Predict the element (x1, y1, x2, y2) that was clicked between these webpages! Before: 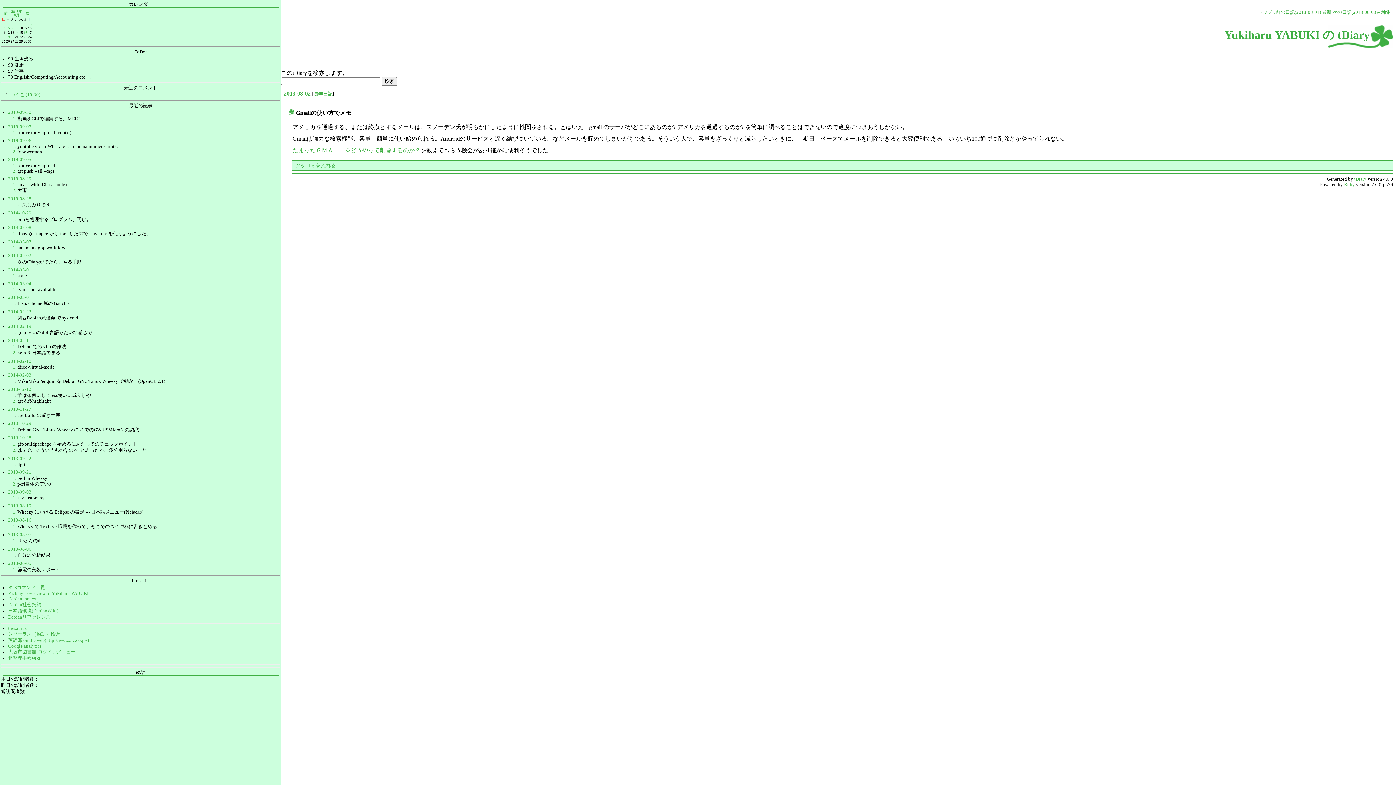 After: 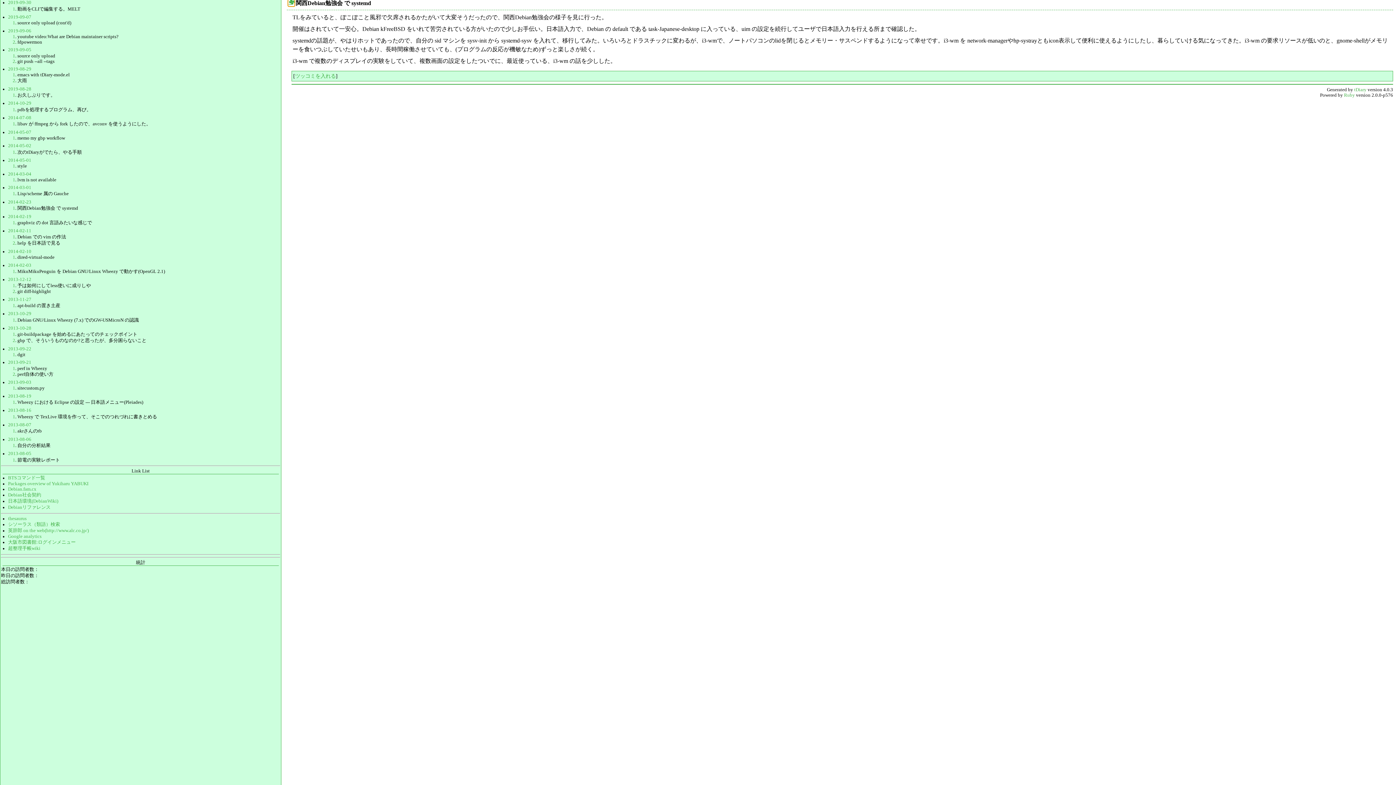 Action: bbox: (12, 315, 15, 320) label: 1